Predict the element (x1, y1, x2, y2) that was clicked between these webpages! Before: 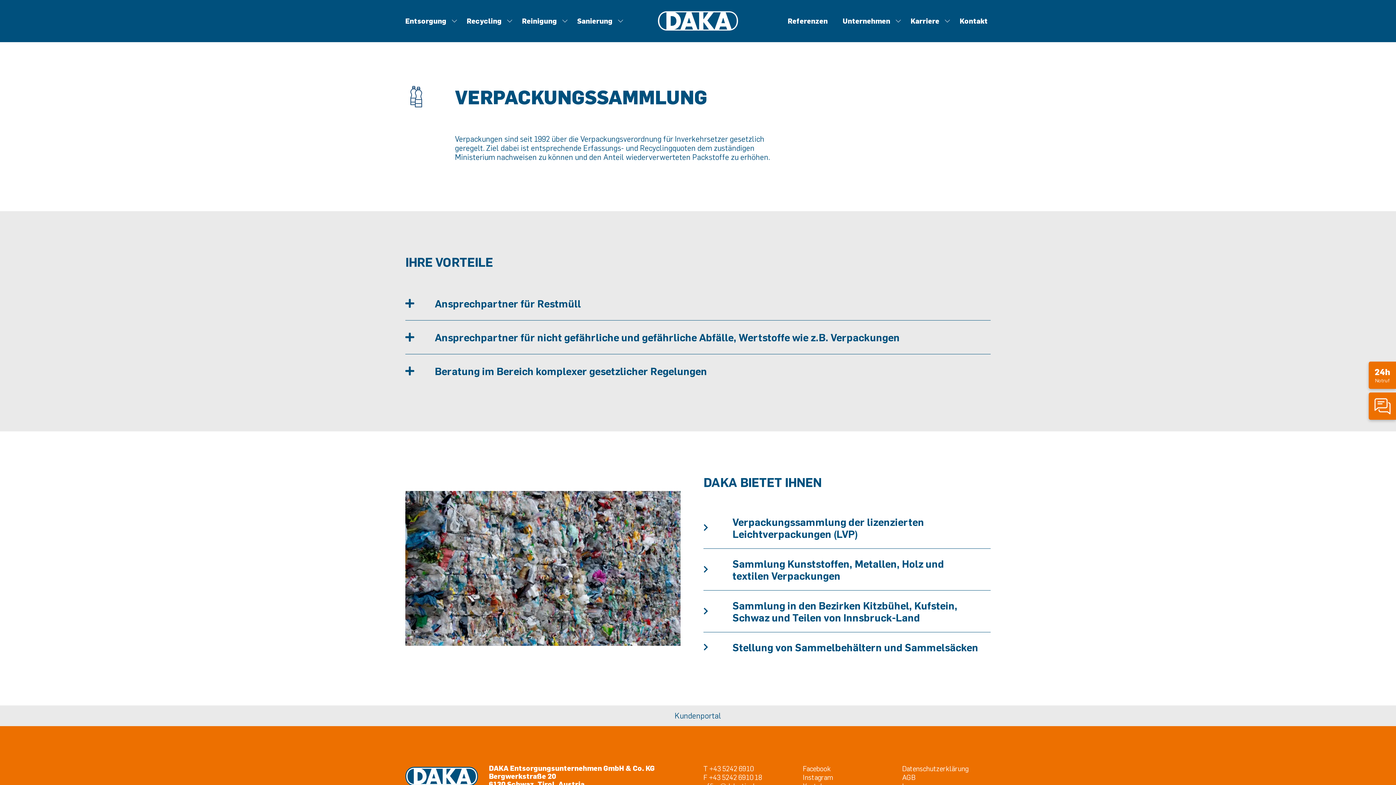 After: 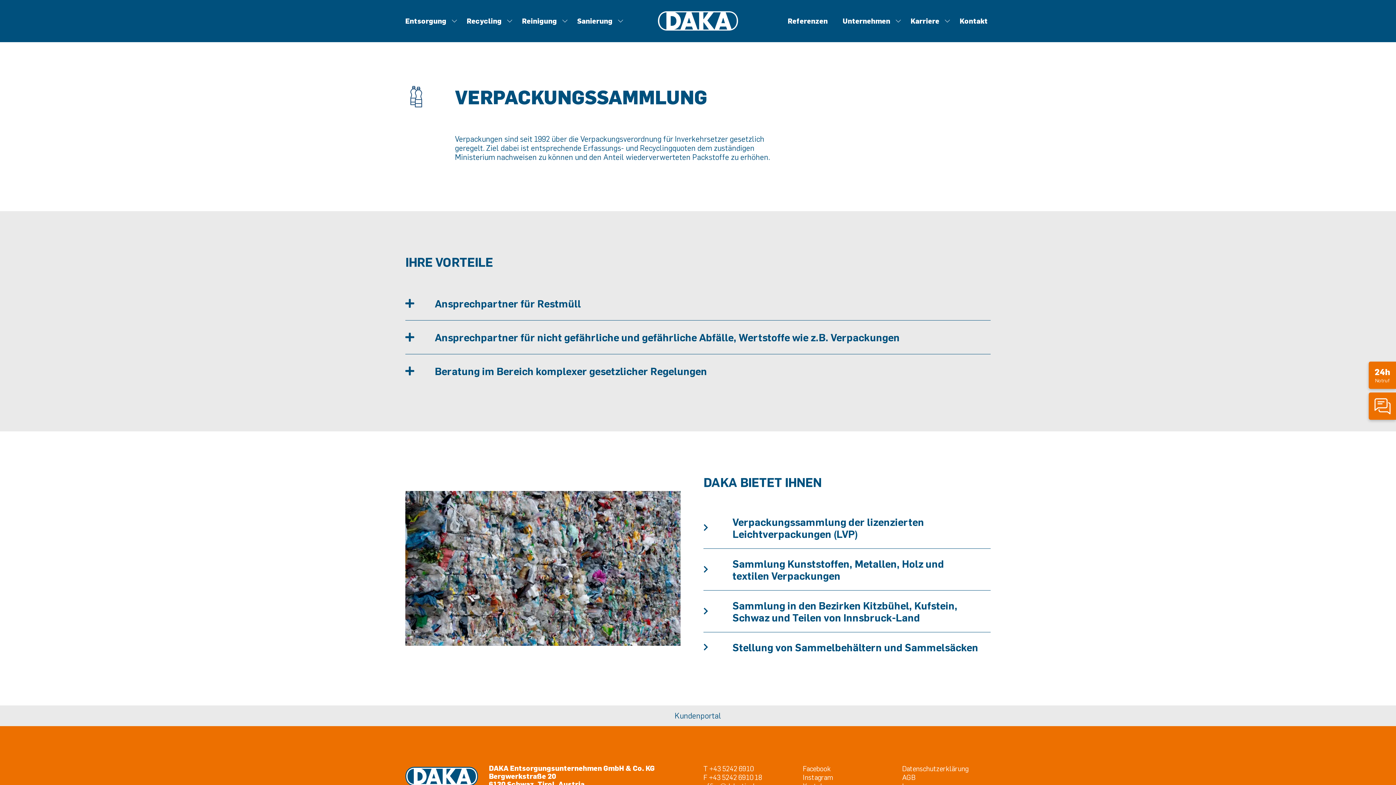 Action: label: Unternehmen bbox: (840, 0, 893, 42)